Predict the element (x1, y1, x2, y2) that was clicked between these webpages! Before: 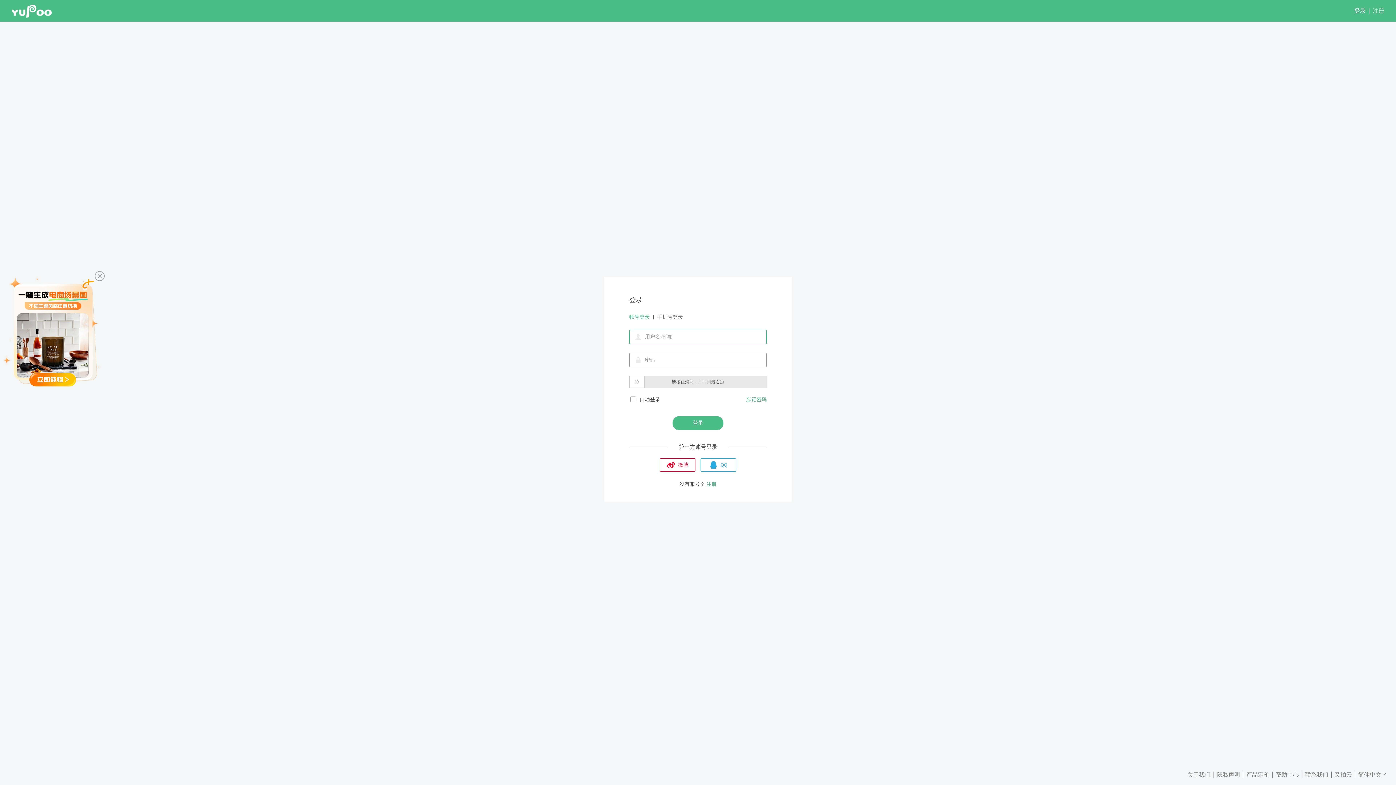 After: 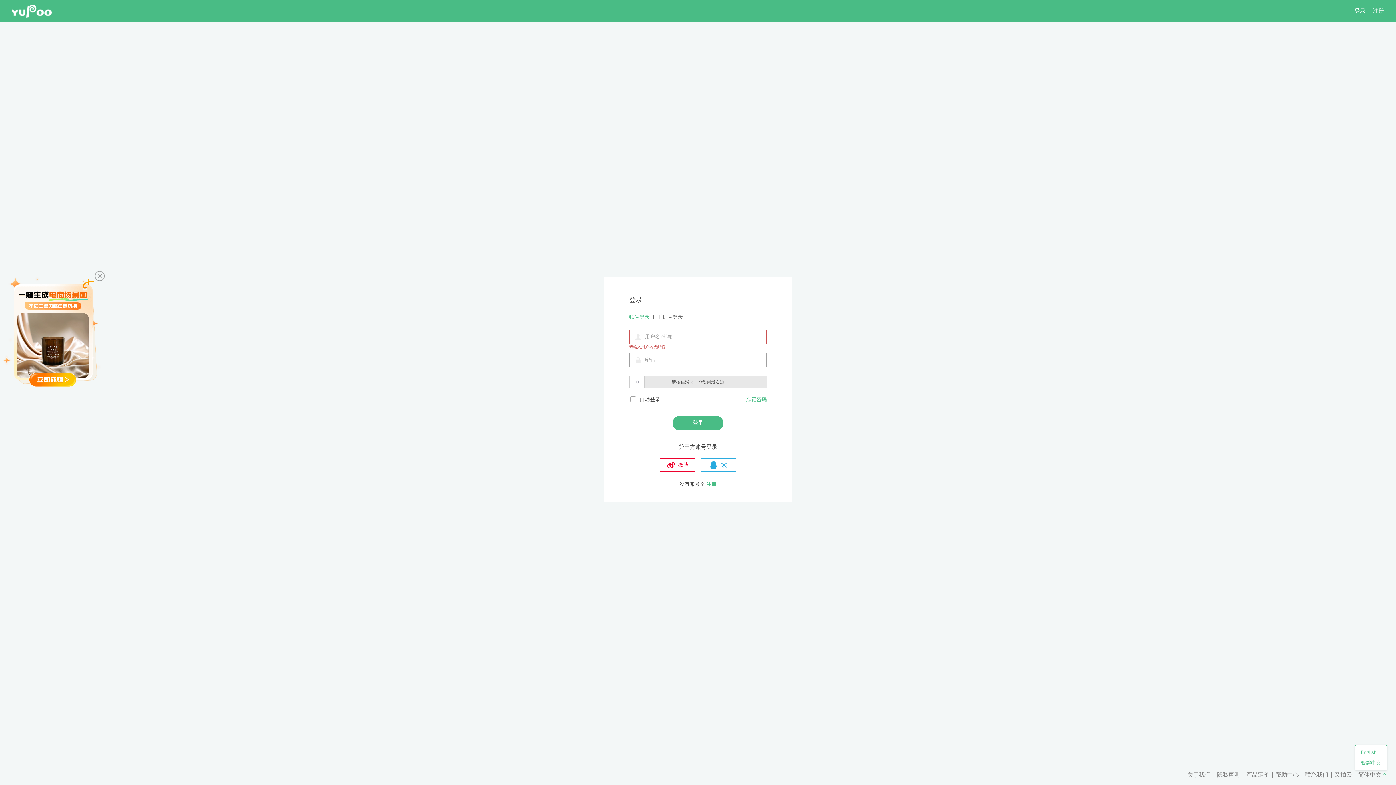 Action: label: 简体中文 bbox: (1355, 770, 1390, 779)